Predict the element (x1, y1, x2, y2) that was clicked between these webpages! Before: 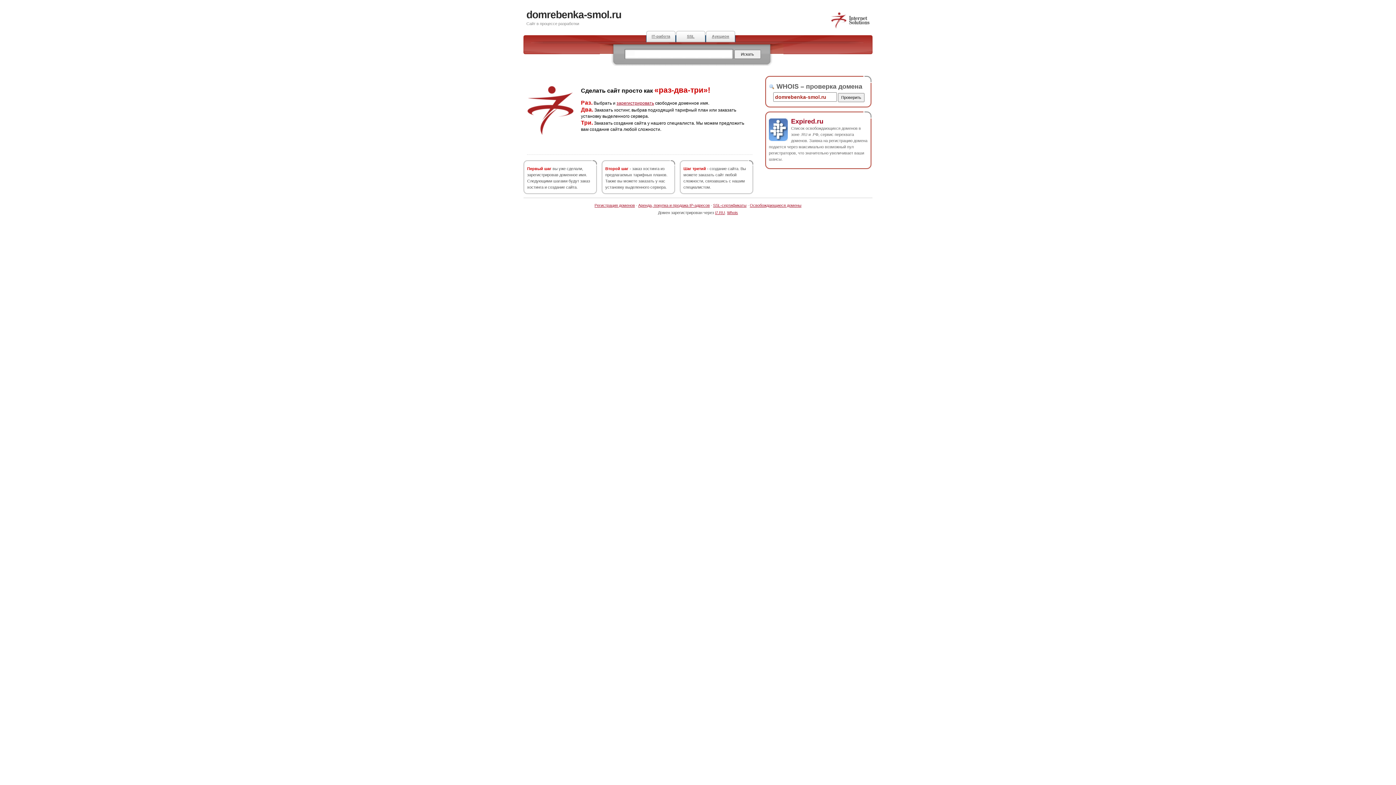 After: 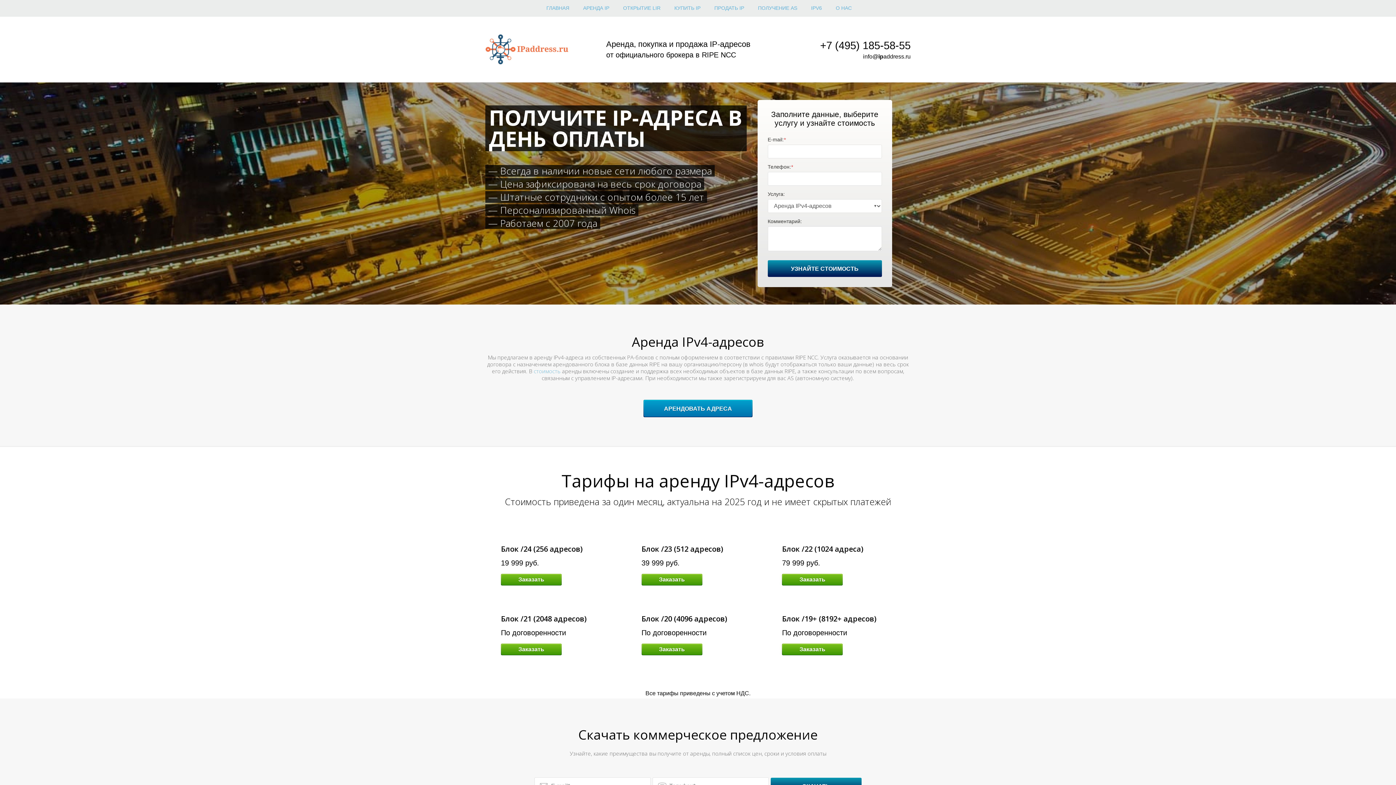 Action: bbox: (638, 203, 710, 207) label: Аренда, покупка и продажа IP-адресов